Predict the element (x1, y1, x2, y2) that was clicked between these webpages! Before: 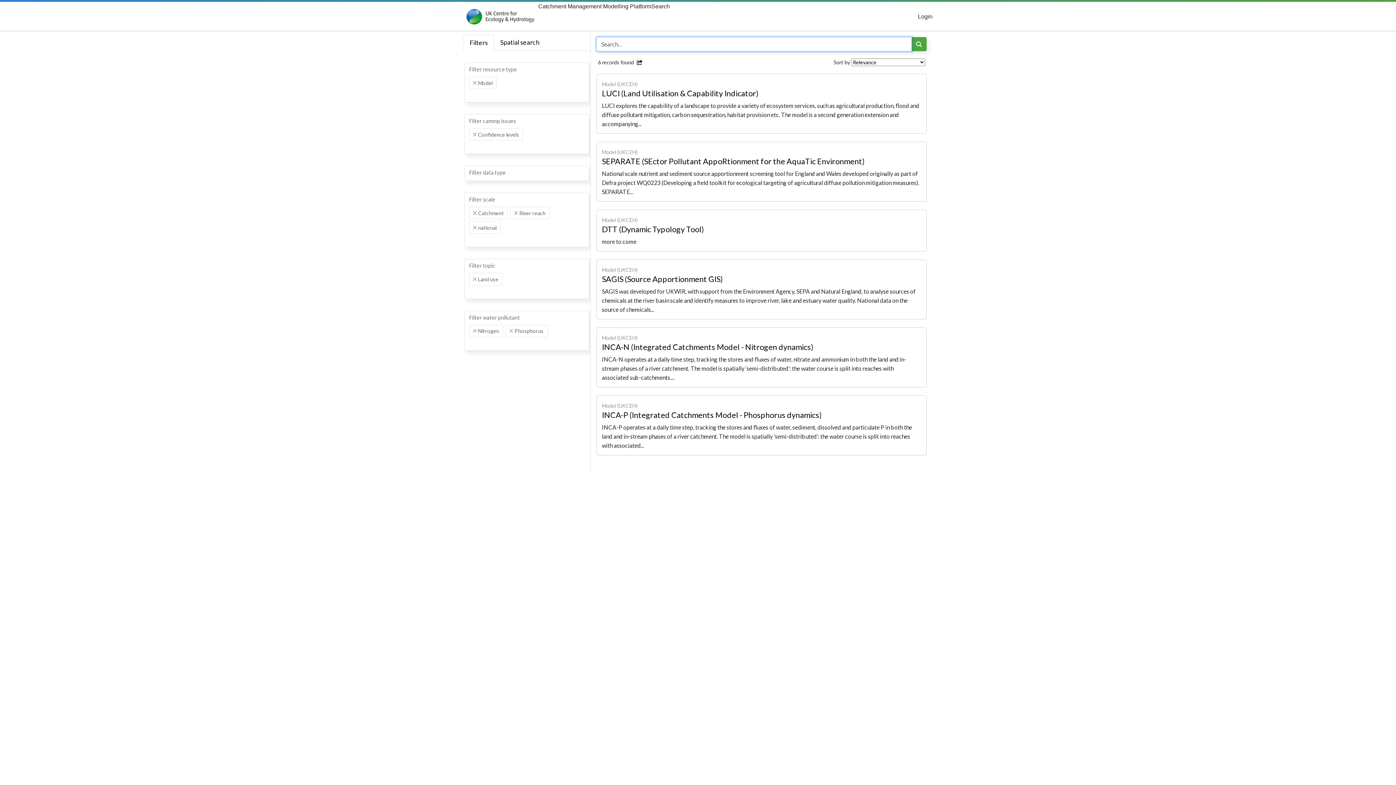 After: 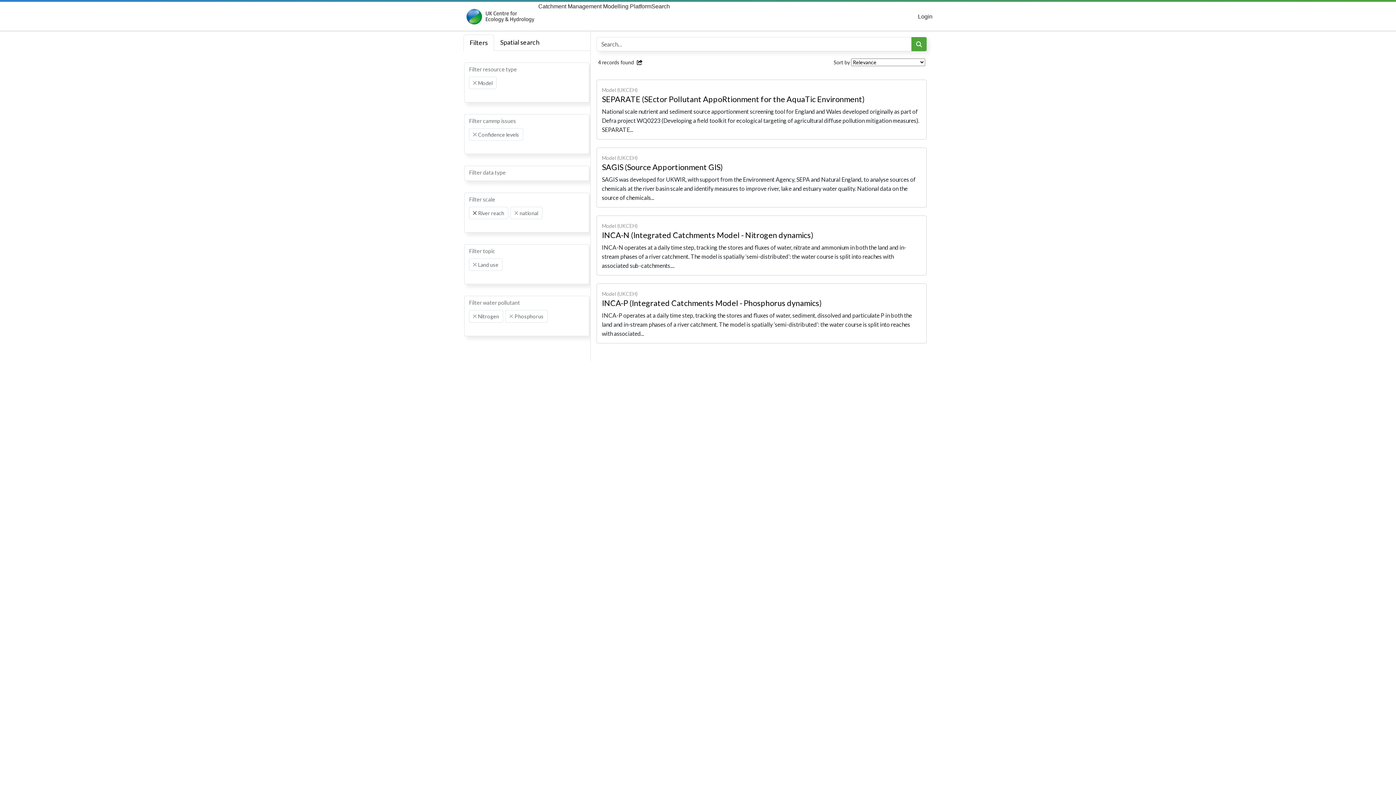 Action: label: Remove item bbox: (473, 211, 476, 214)